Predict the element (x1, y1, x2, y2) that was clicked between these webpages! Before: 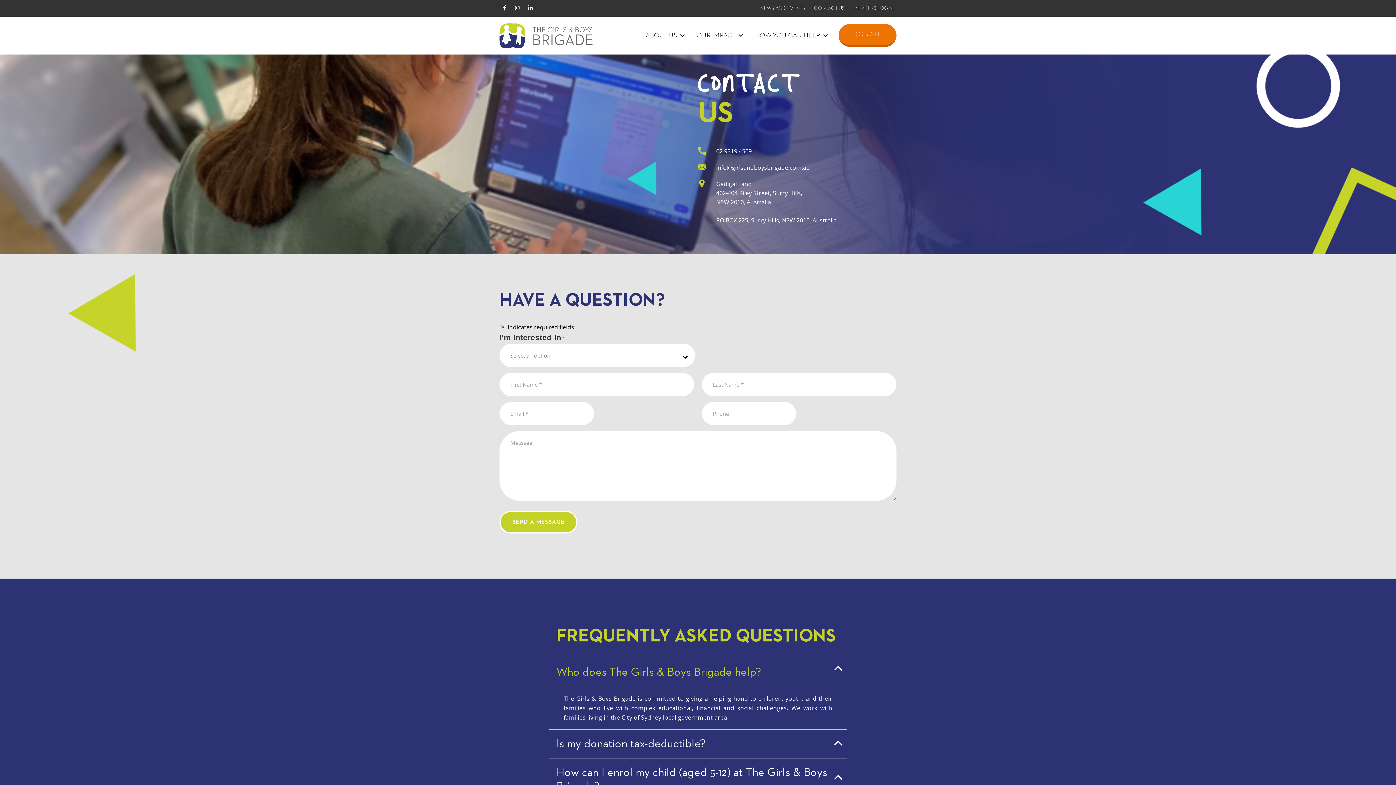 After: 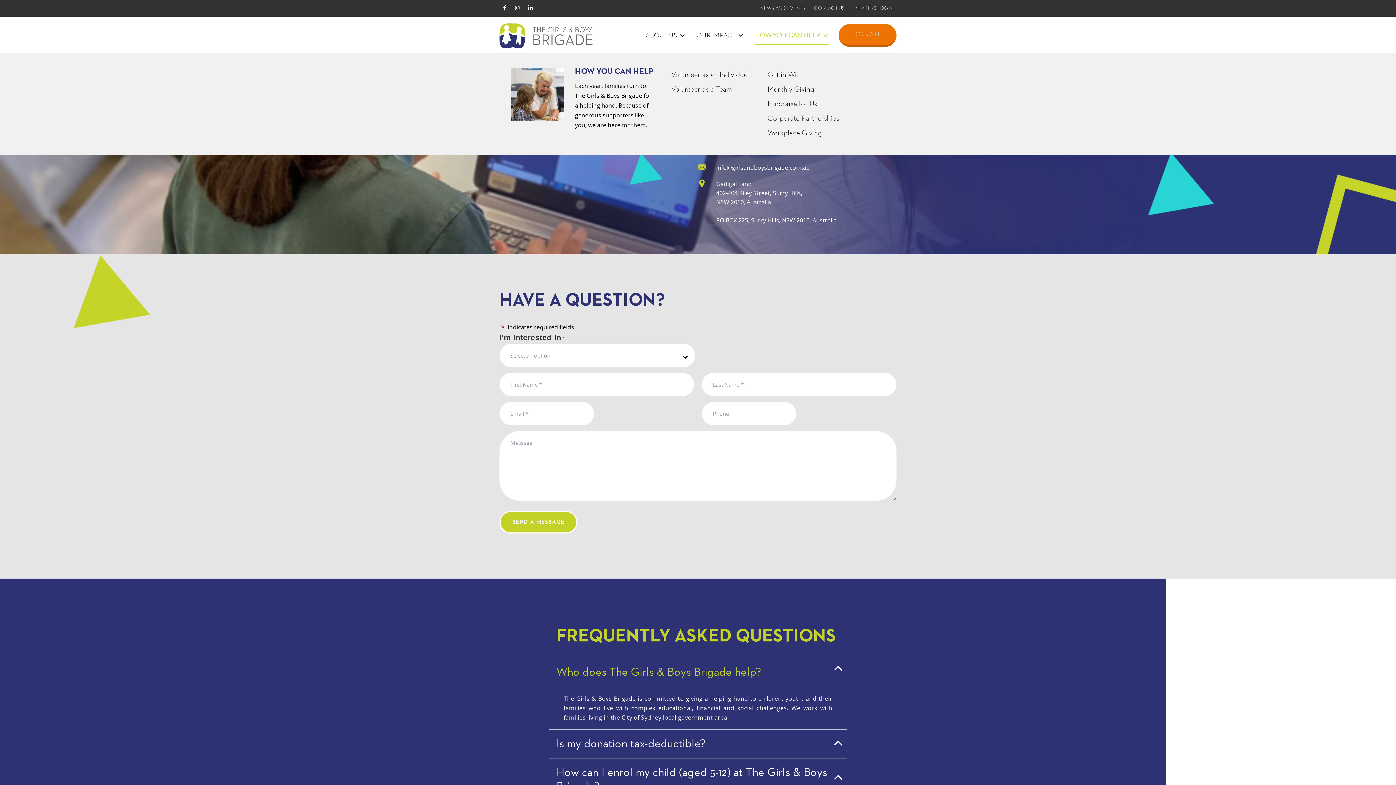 Action: bbox: (755, 28, 829, 42) label: HOW YOU CAN HELP